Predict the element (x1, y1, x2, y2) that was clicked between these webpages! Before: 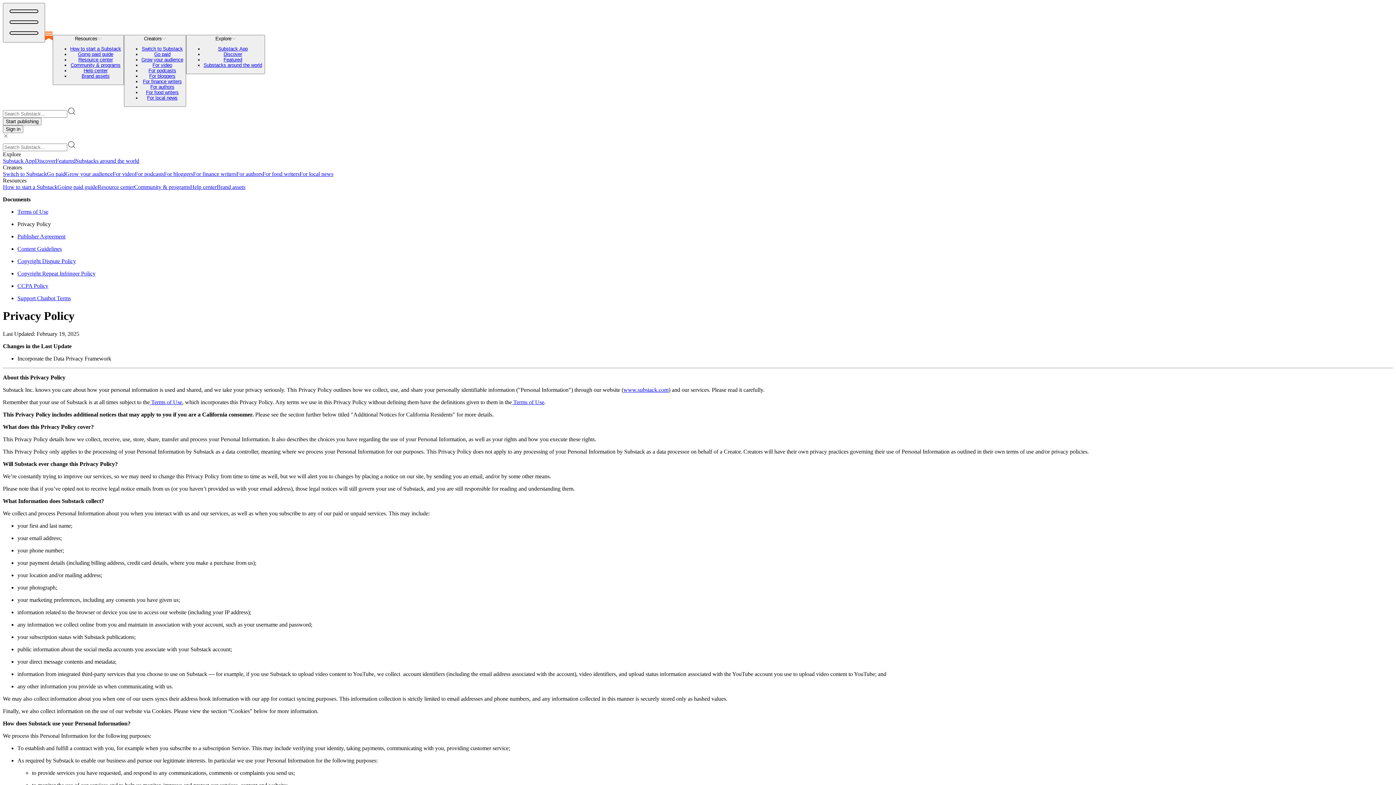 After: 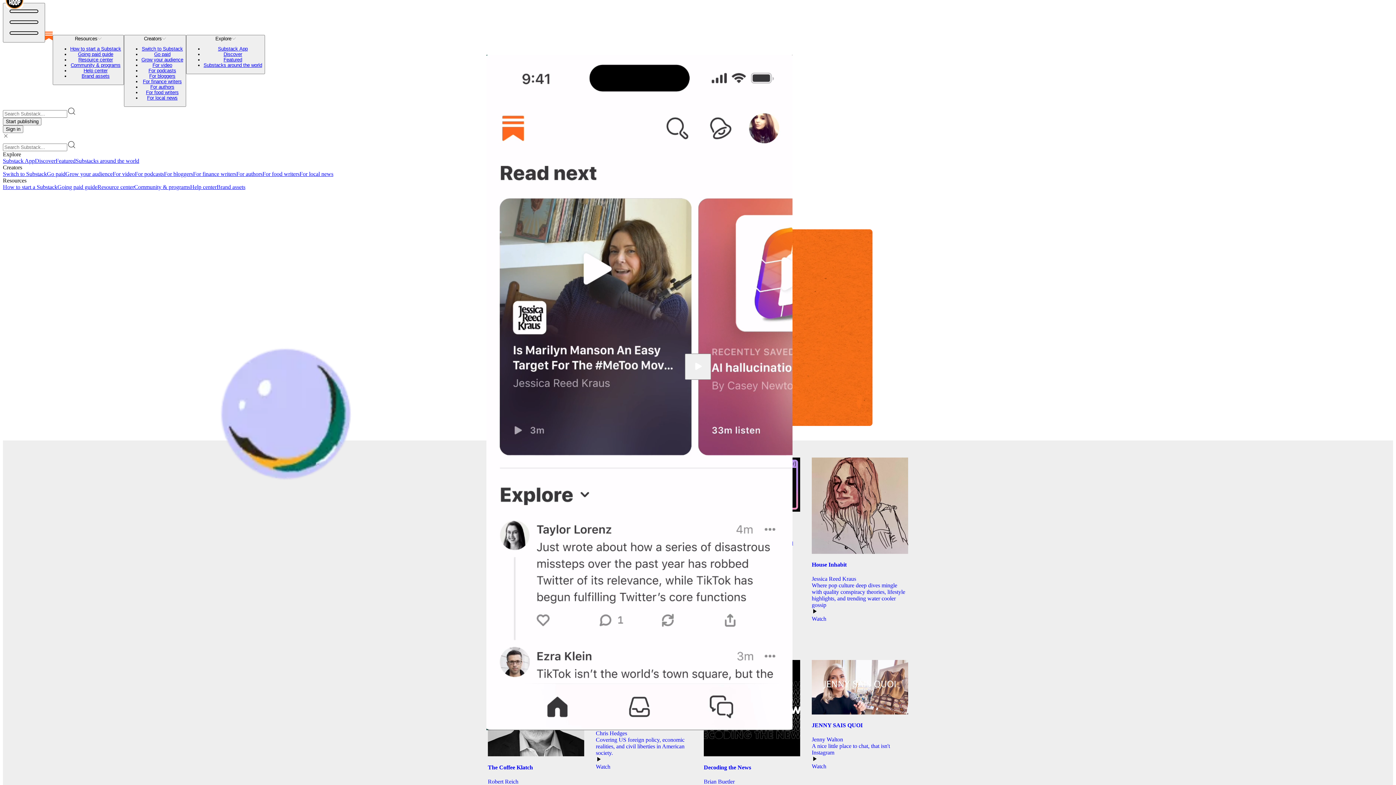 Action: bbox: (112, 170, 134, 176) label: For video